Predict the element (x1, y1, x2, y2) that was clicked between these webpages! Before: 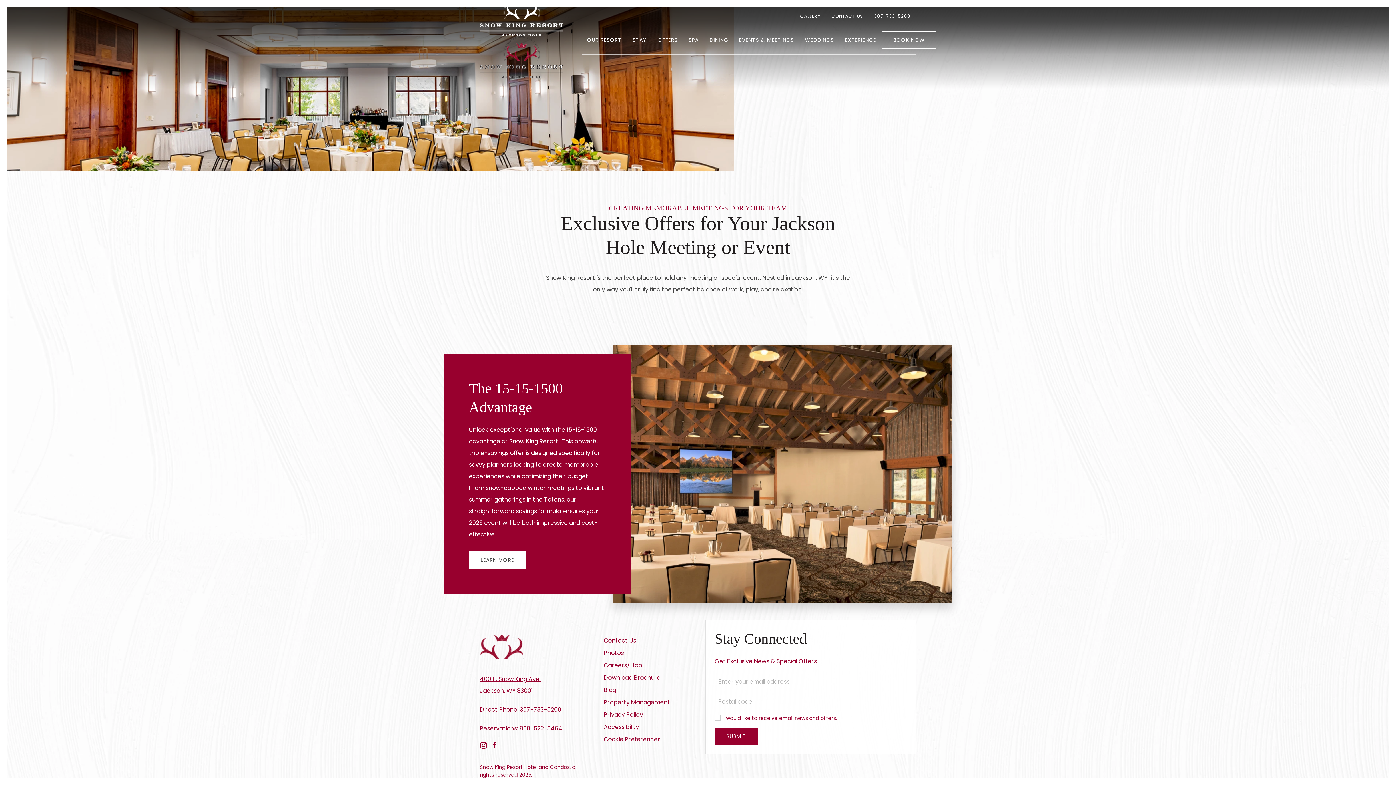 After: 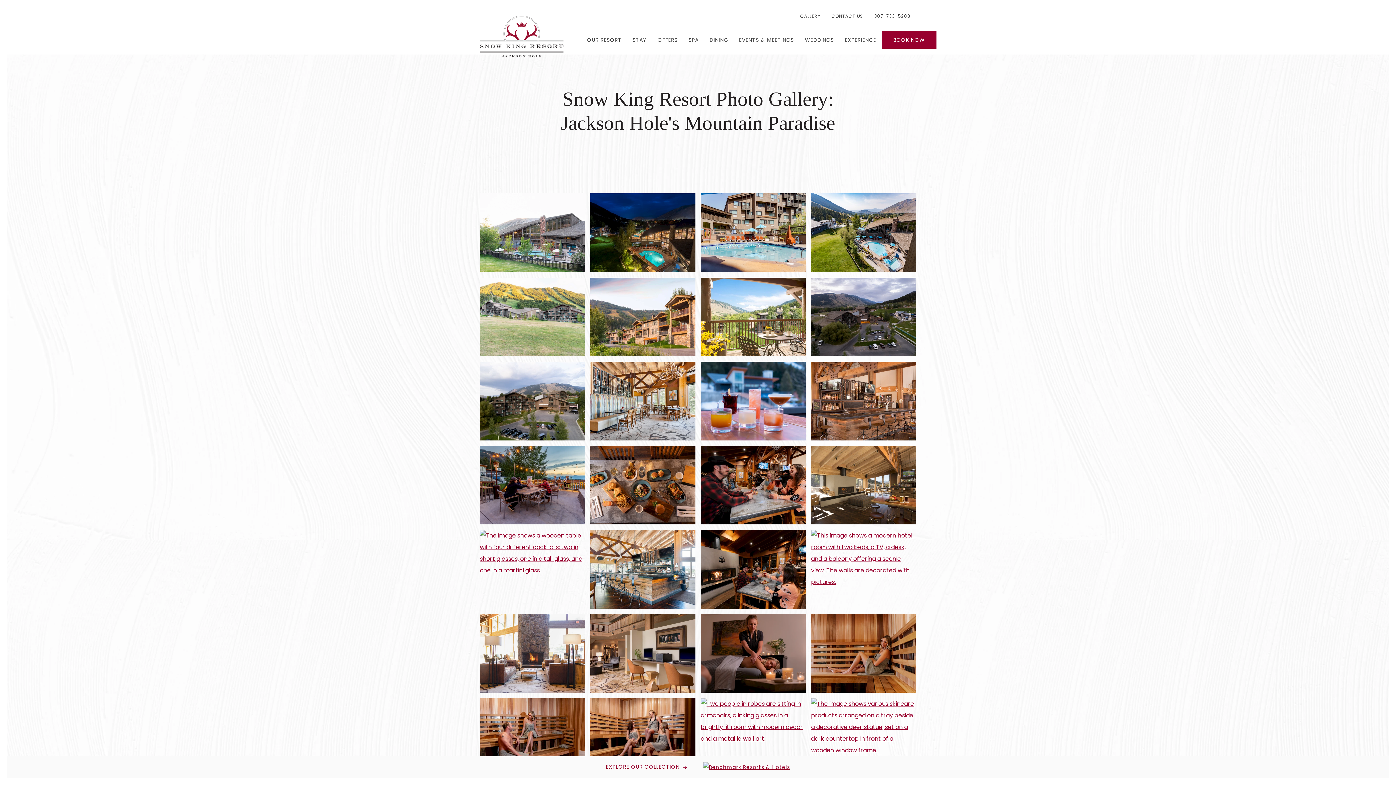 Action: label: Photos bbox: (604, 647, 679, 659)